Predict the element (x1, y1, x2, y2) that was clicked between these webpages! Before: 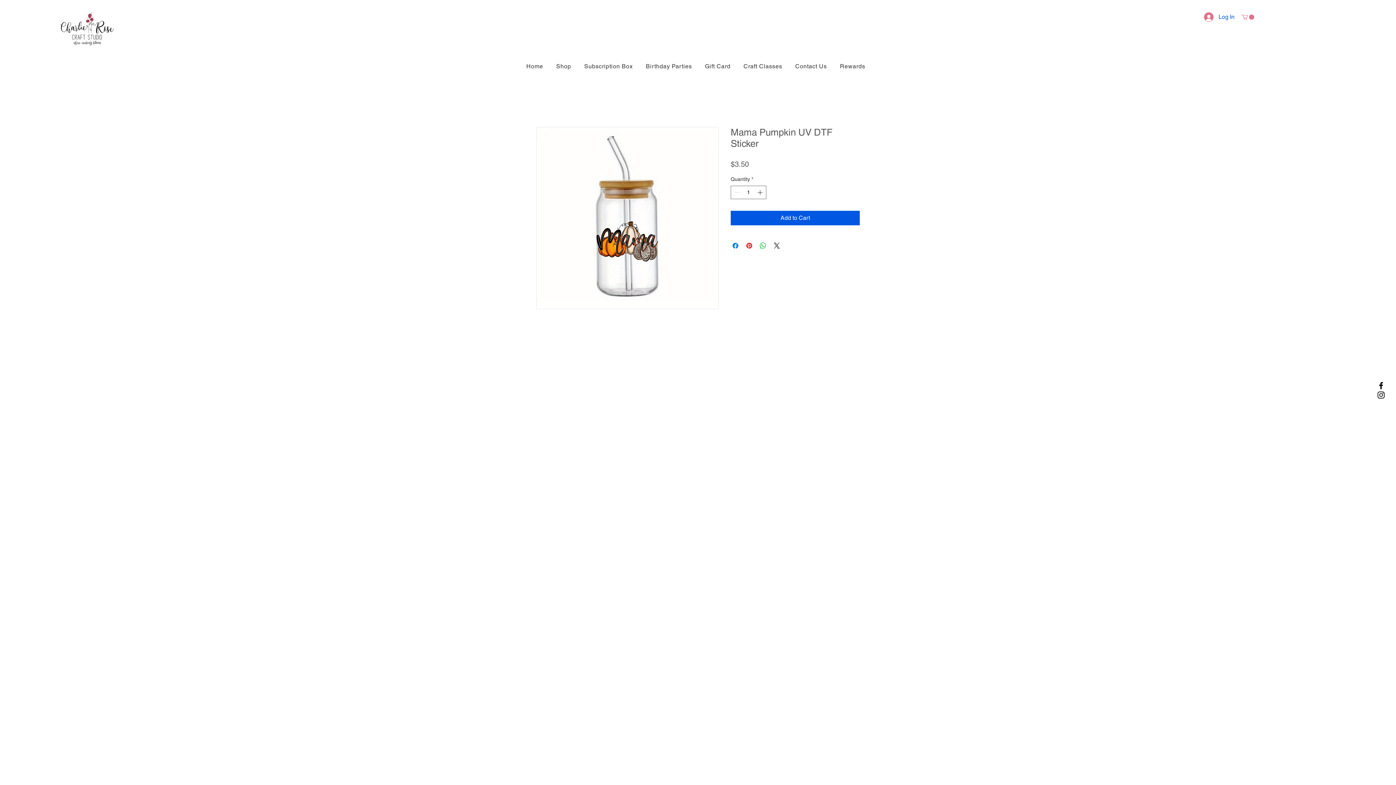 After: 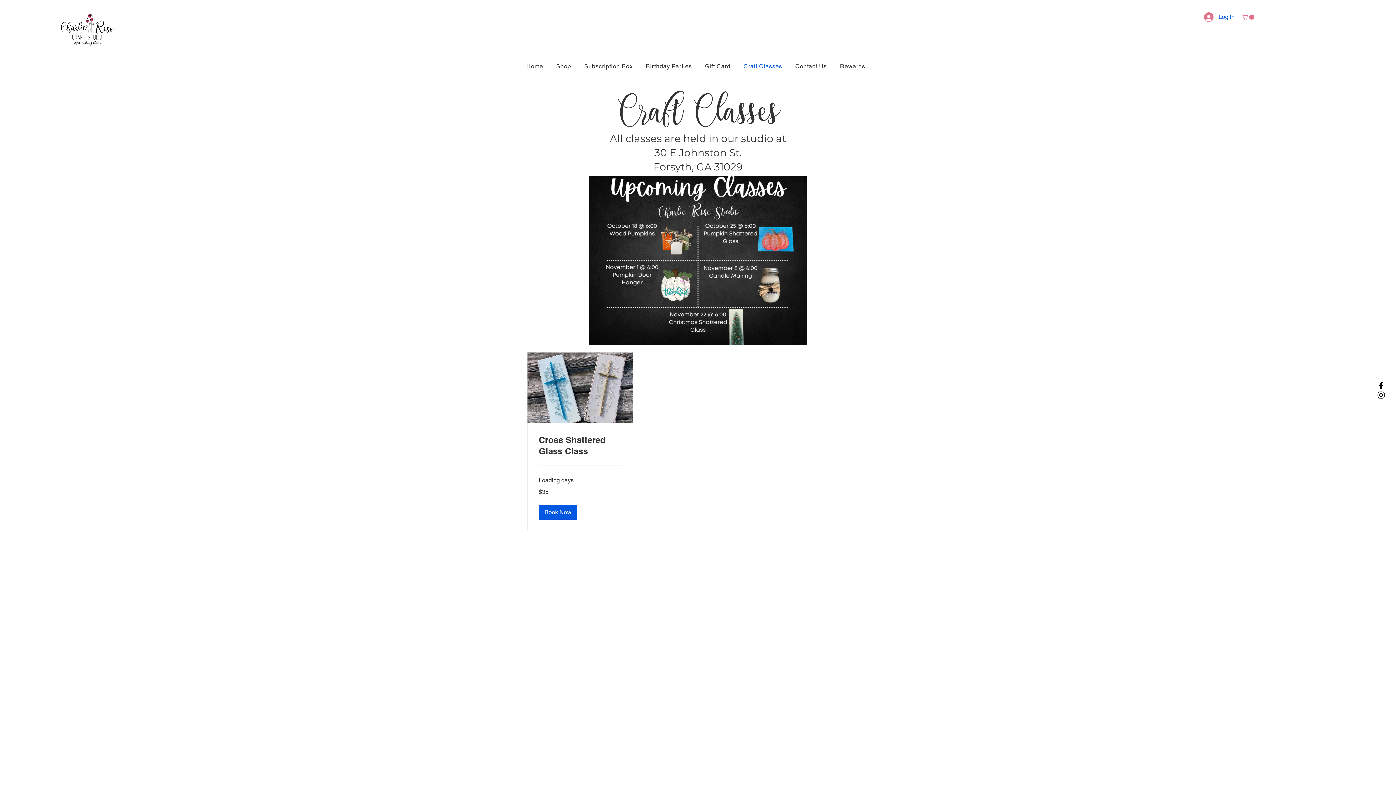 Action: bbox: (737, 59, 786, 73) label: Craft Classes